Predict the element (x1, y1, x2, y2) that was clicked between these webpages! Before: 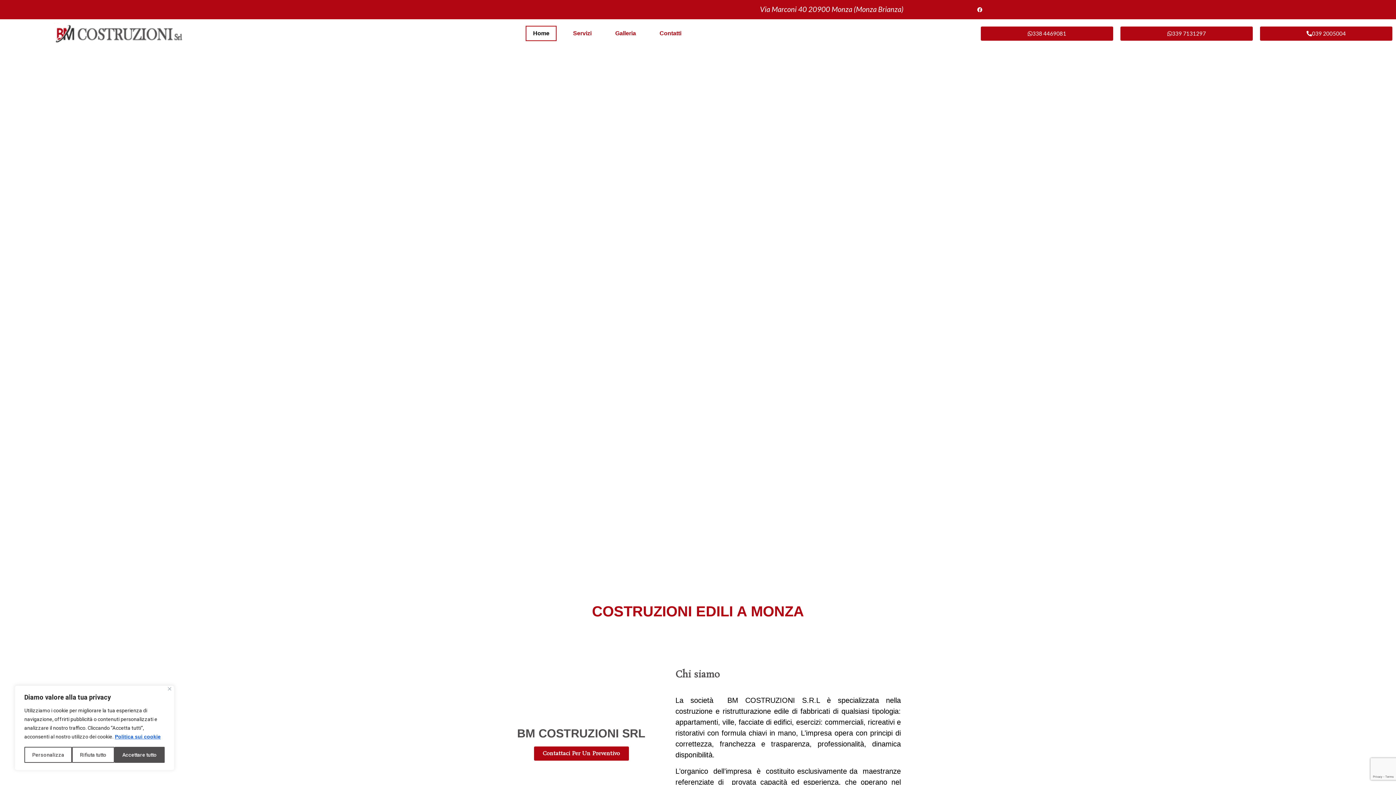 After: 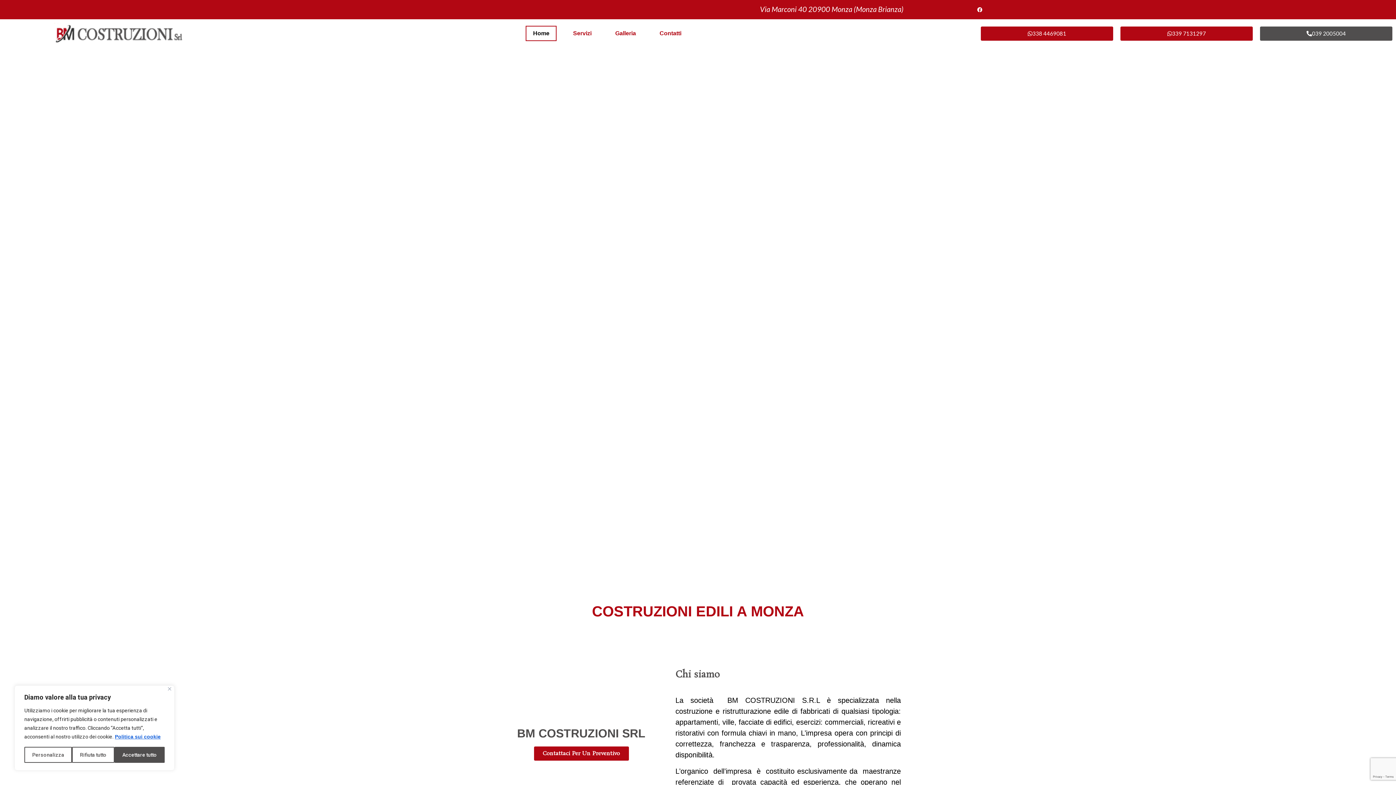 Action: bbox: (1260, 26, 1392, 40) label: 039 2005004